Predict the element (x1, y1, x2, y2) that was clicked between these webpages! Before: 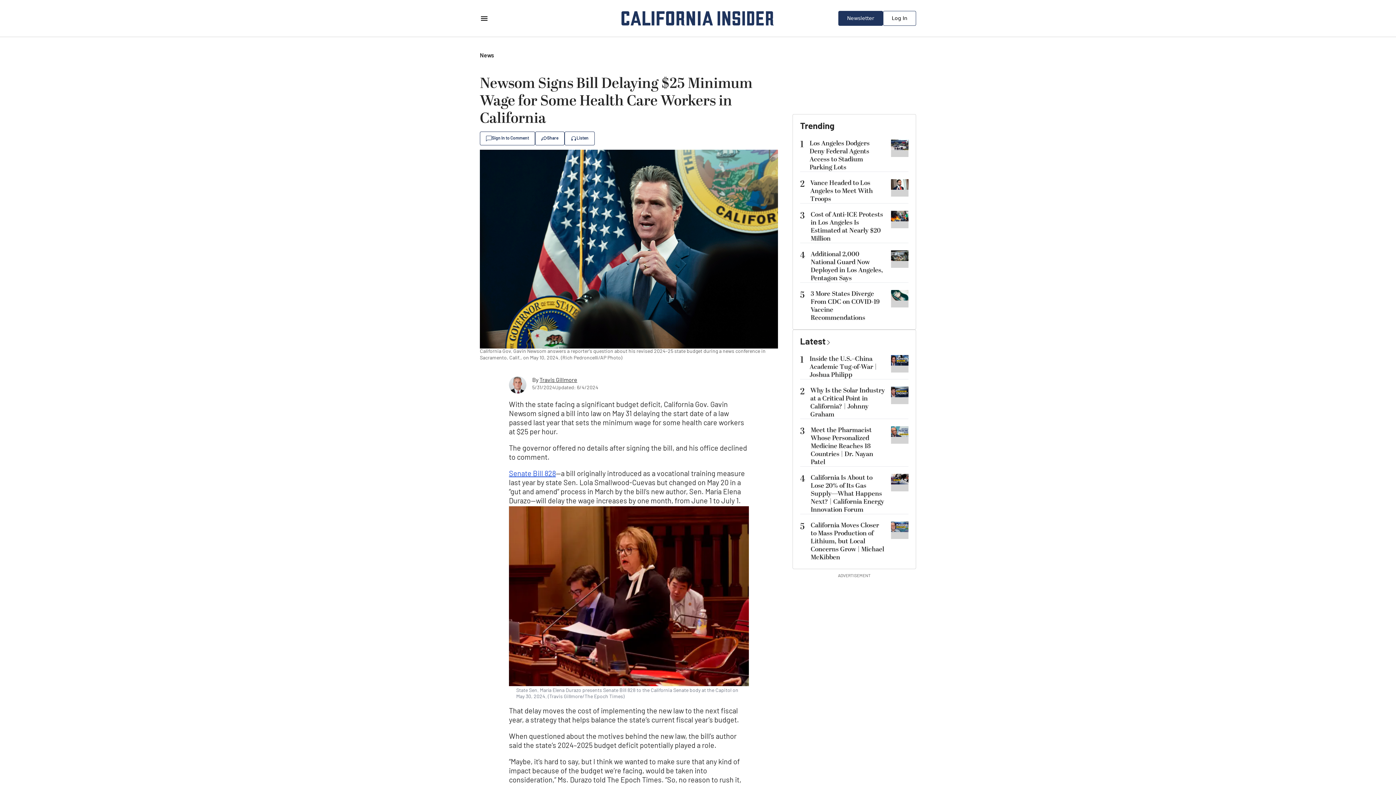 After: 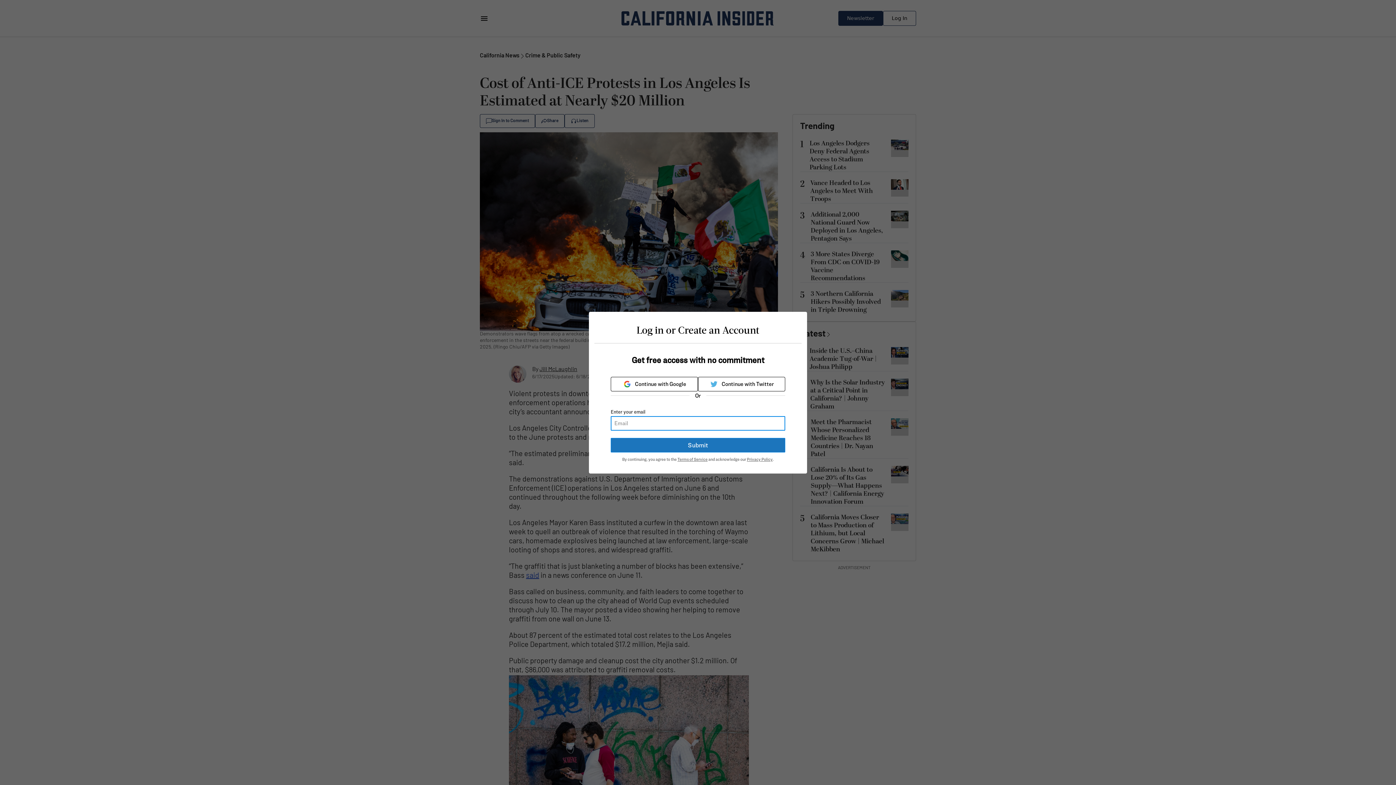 Action: label: Cost of Anti-ICE Protests in Los Angeles Is Estimated at Nearly $20 Million bbox: (810, 209, 883, 243)